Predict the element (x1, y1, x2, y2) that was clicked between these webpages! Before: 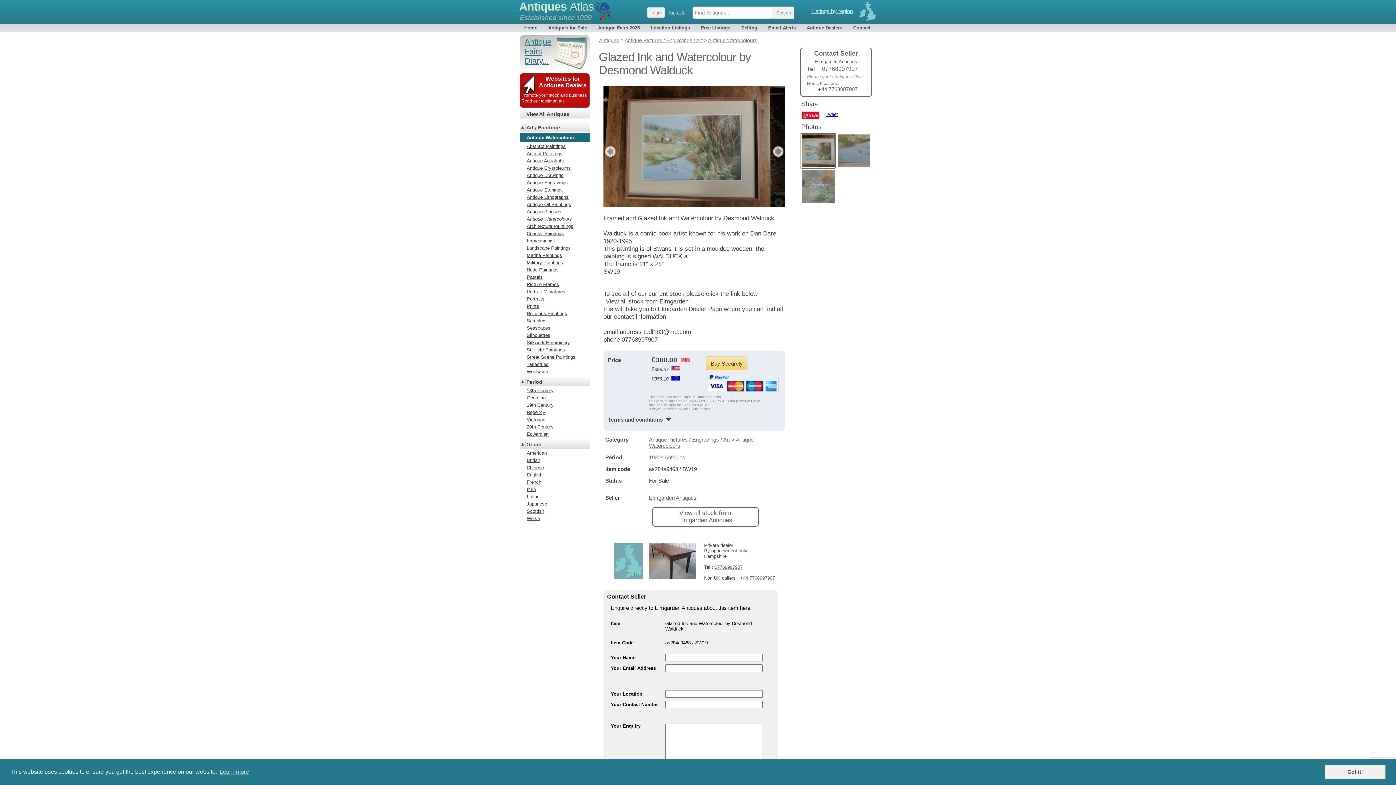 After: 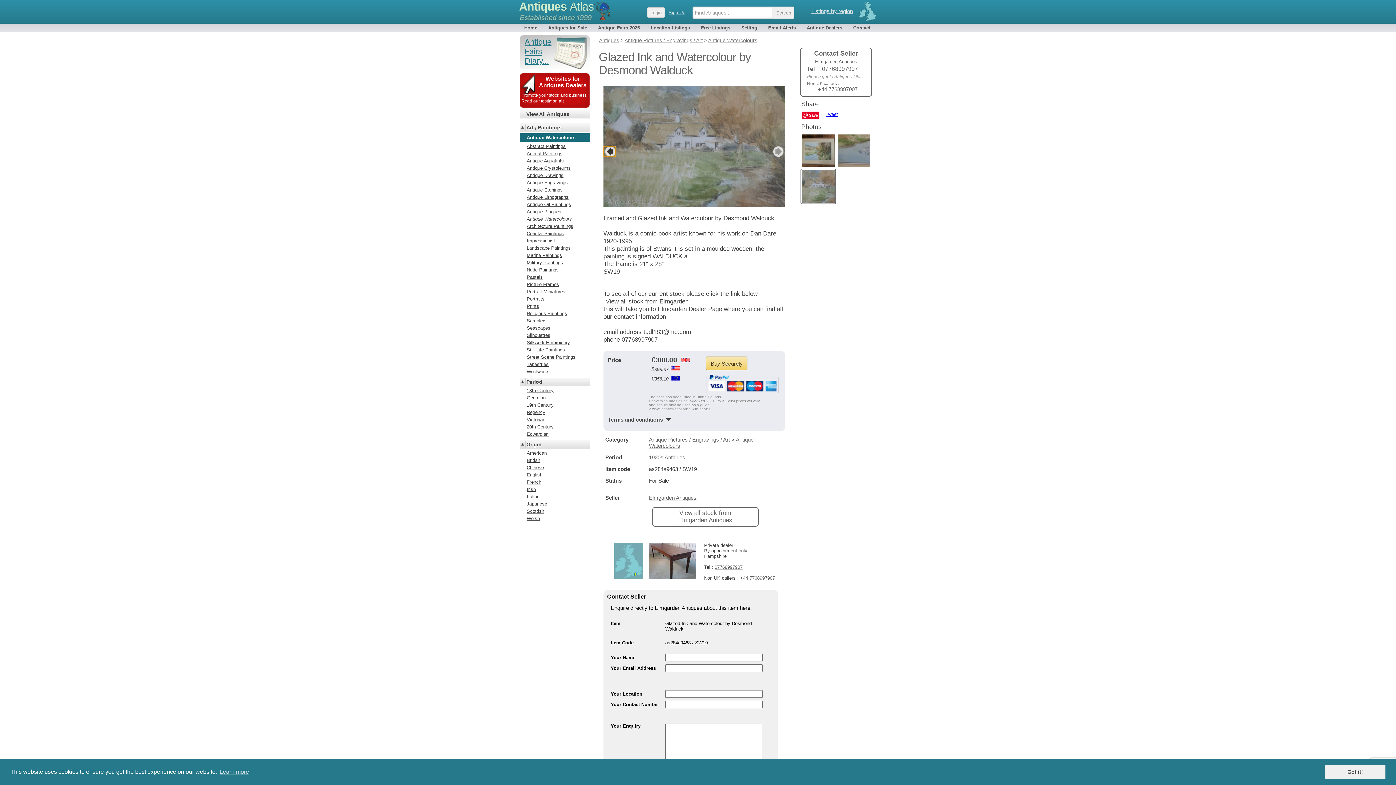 Action: label: previous bbox: (603, 146, 615, 156)